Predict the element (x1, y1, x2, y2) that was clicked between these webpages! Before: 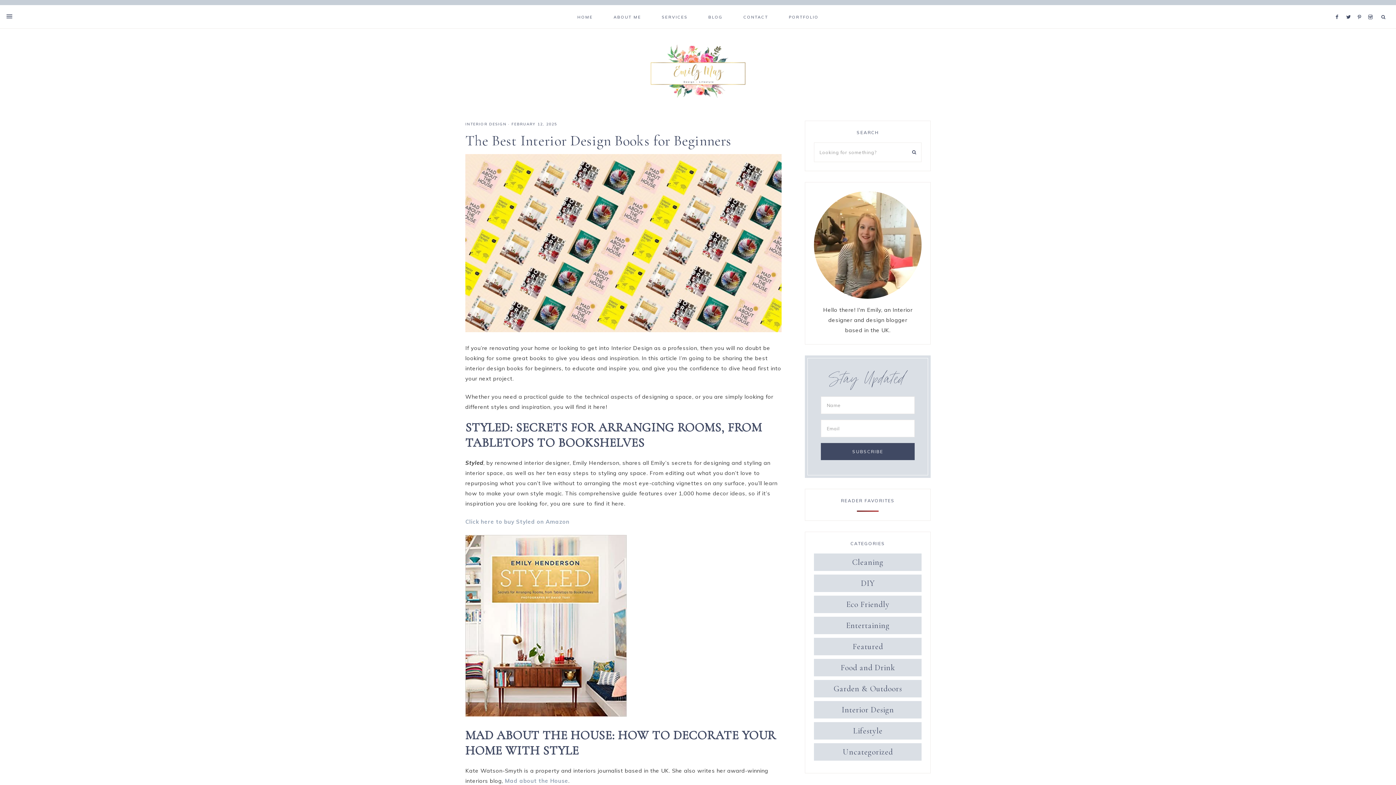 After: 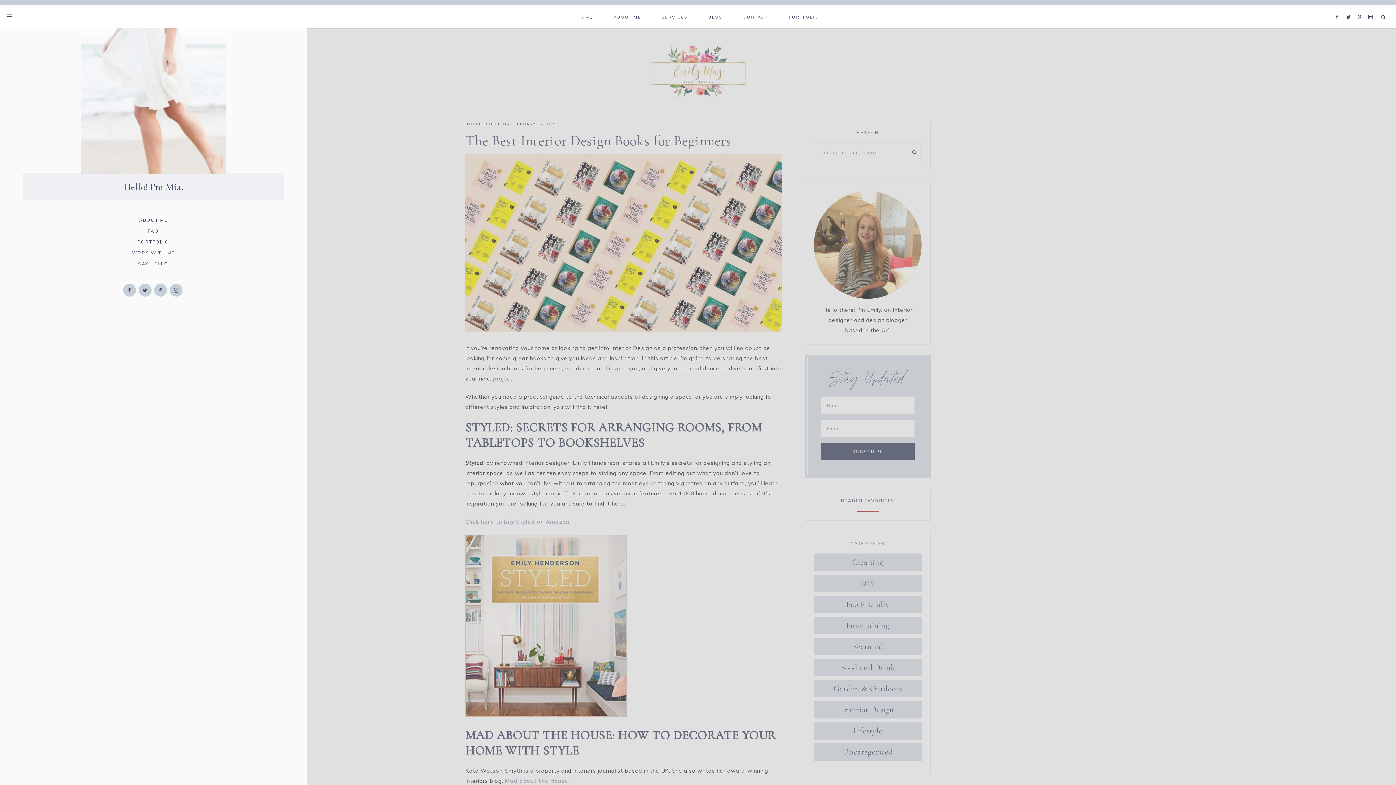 Action: label: Offscreen Content Button bbox: (0, 4, 19, 28)